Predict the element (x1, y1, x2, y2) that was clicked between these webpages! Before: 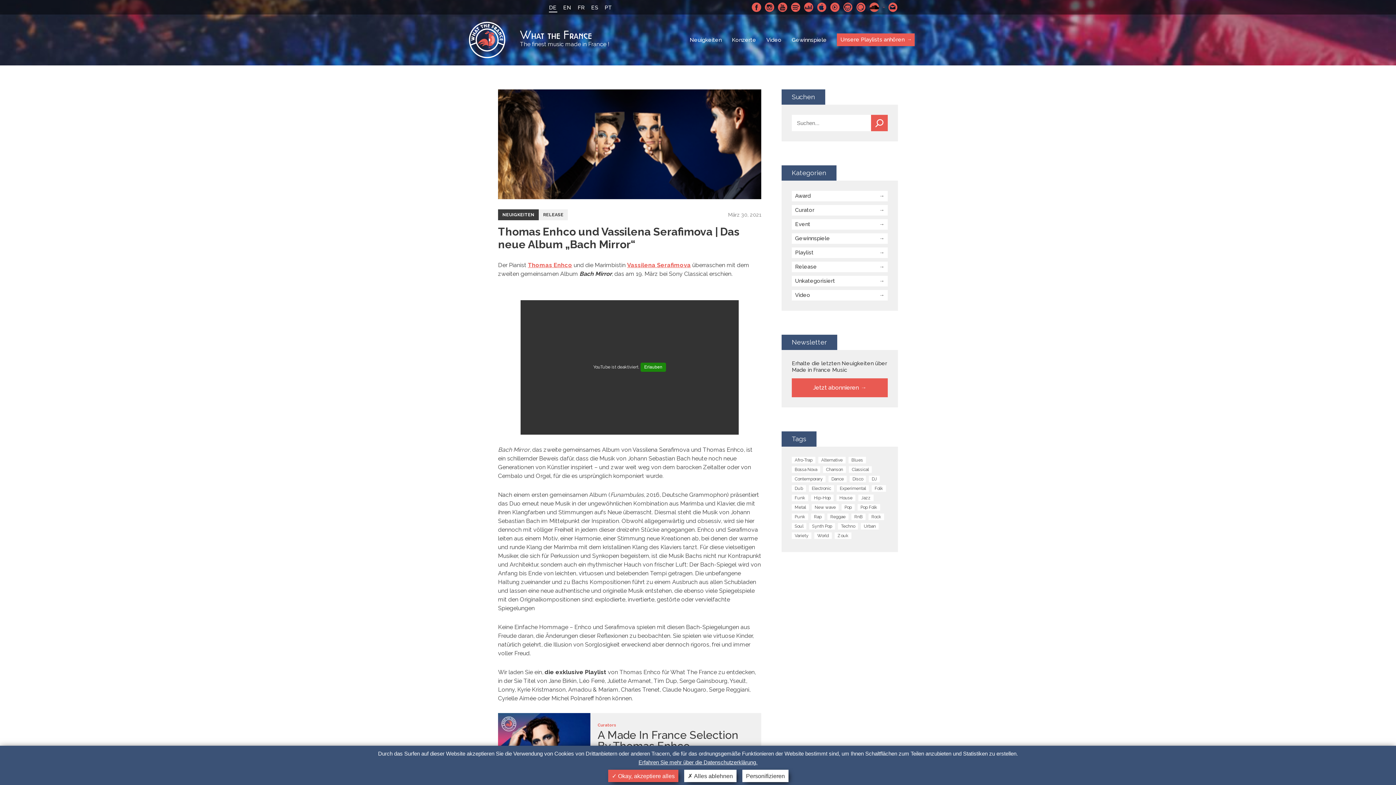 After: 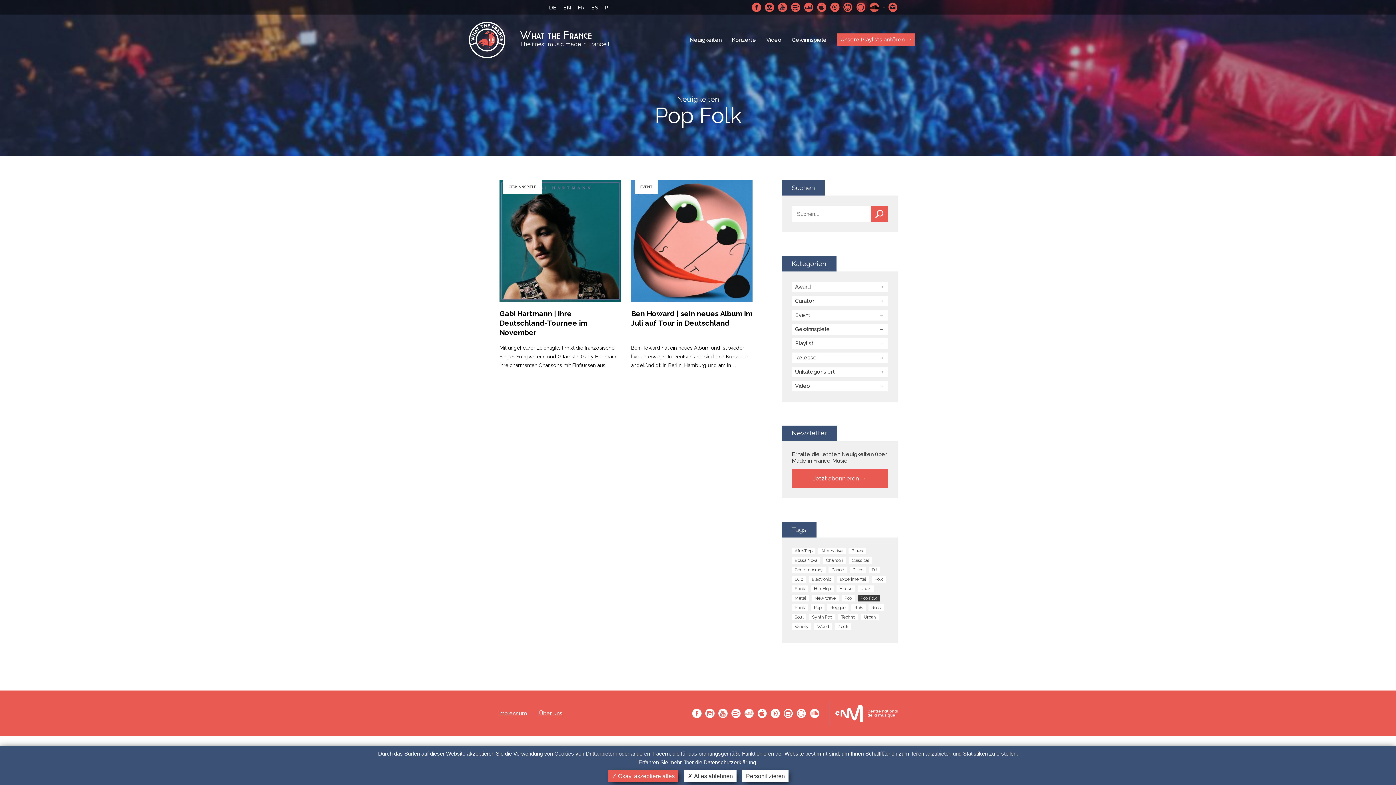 Action: label: Pop Folk bbox: (857, 504, 880, 510)